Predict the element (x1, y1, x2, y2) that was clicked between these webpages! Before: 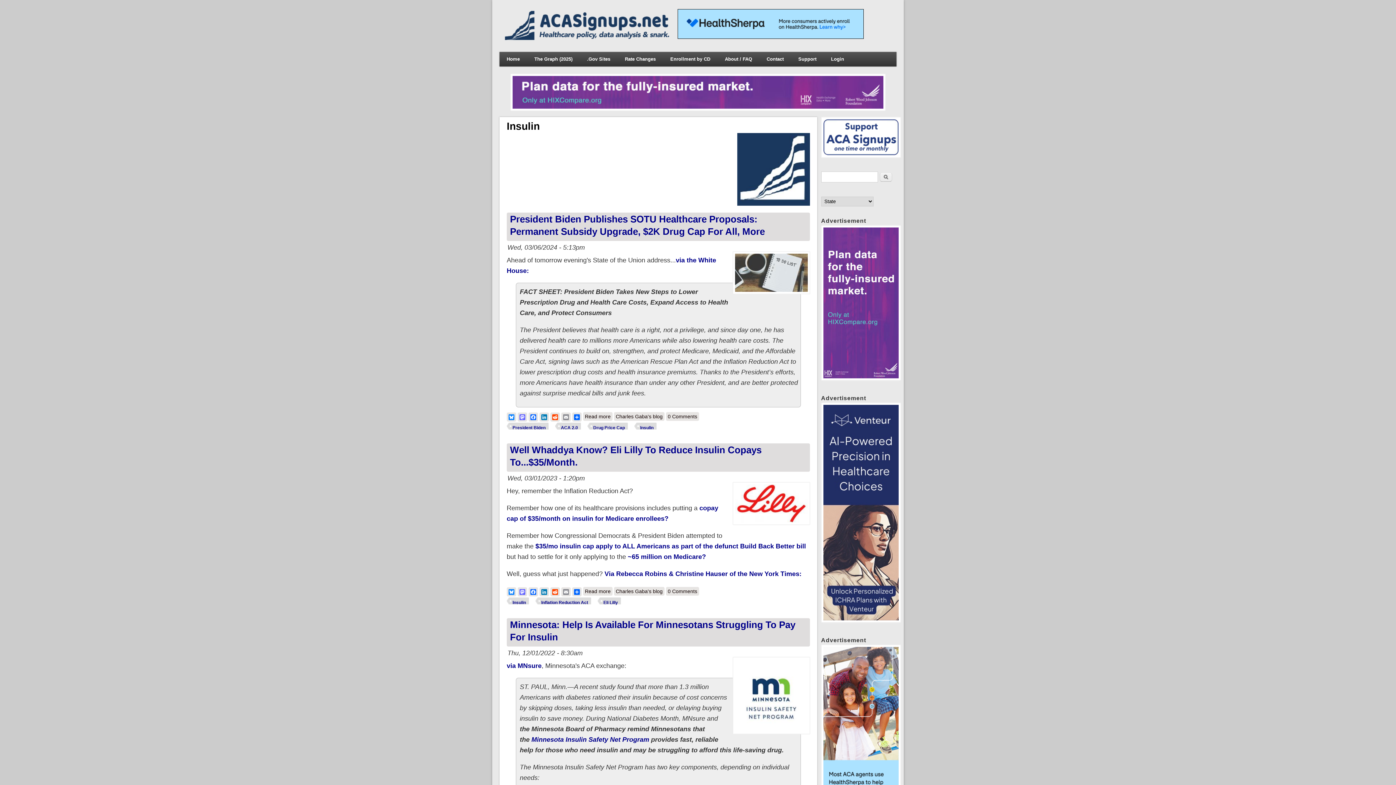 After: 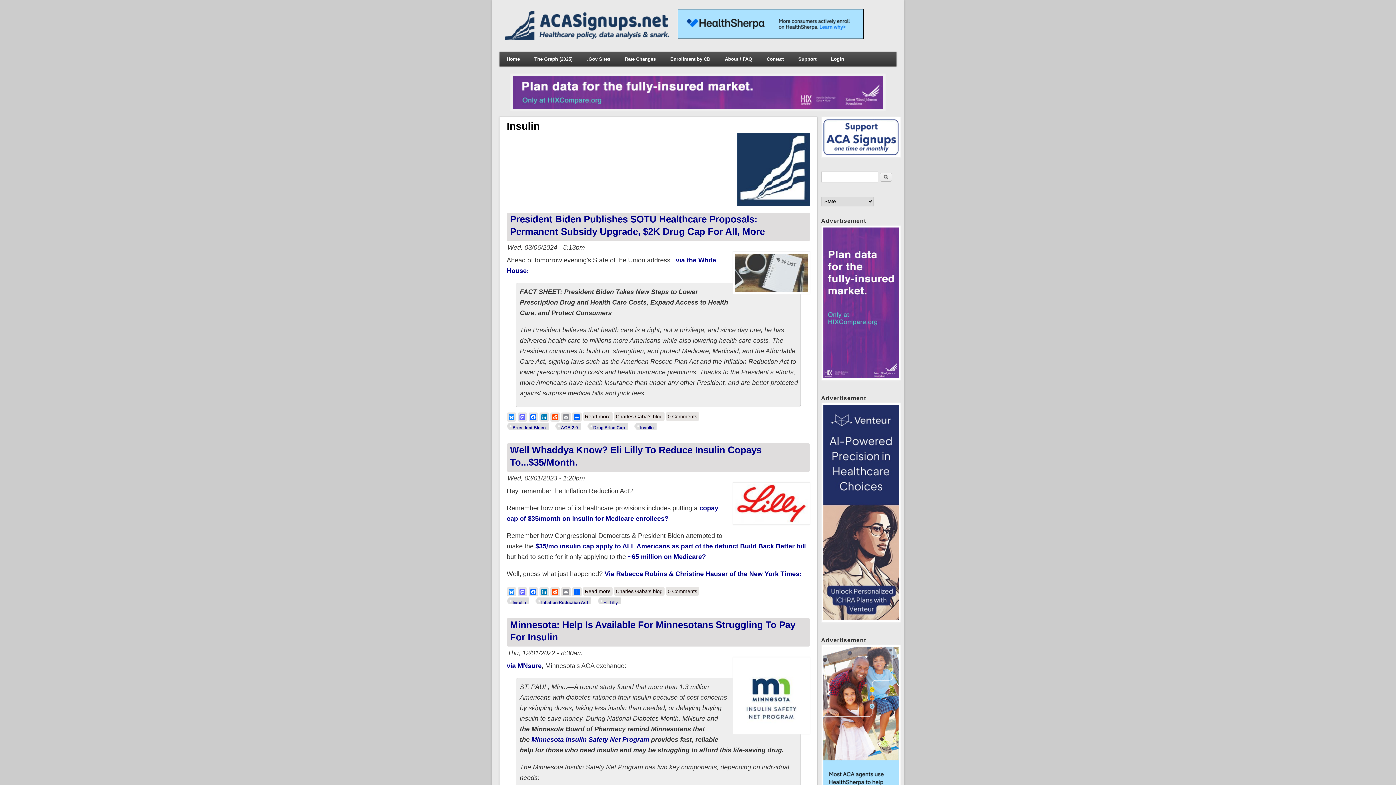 Action: bbox: (510, 105, 885, 112)